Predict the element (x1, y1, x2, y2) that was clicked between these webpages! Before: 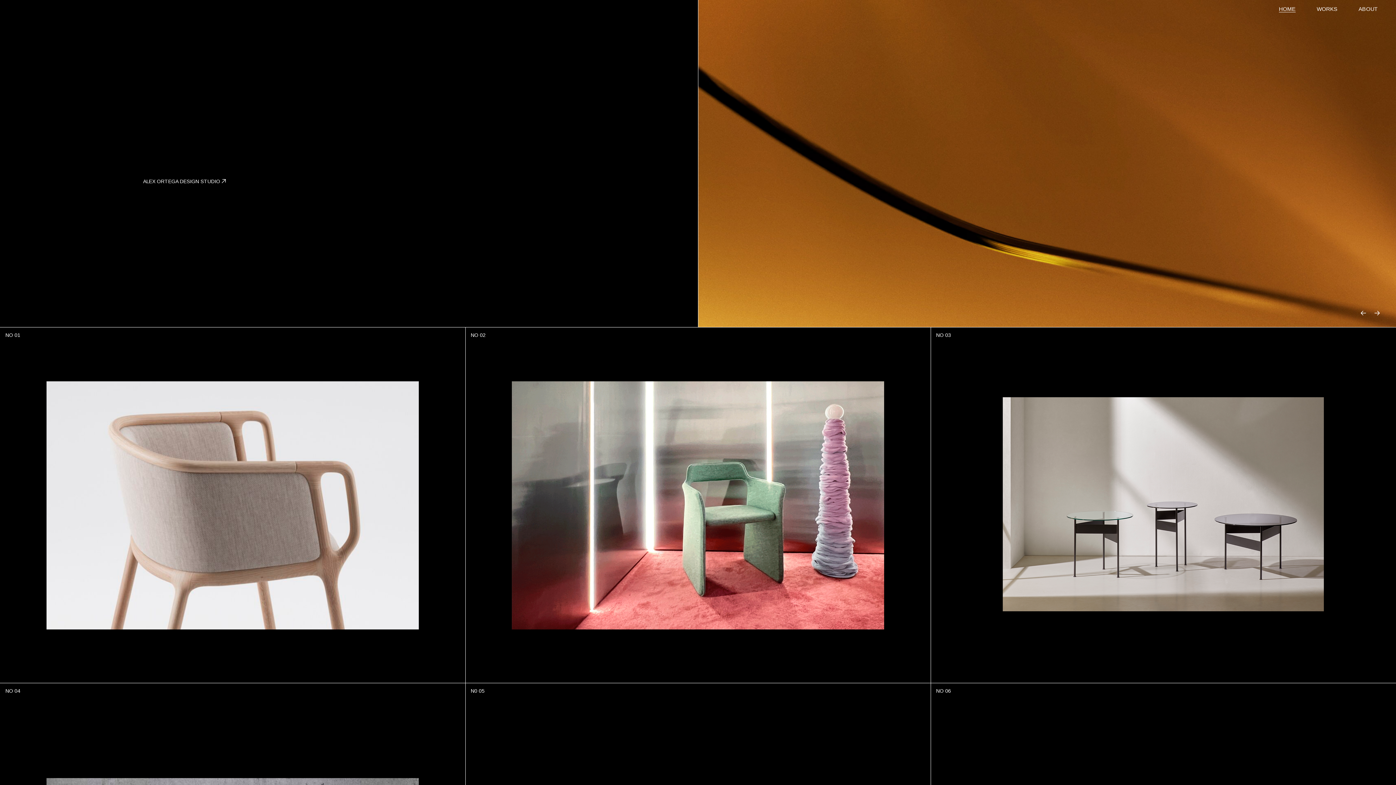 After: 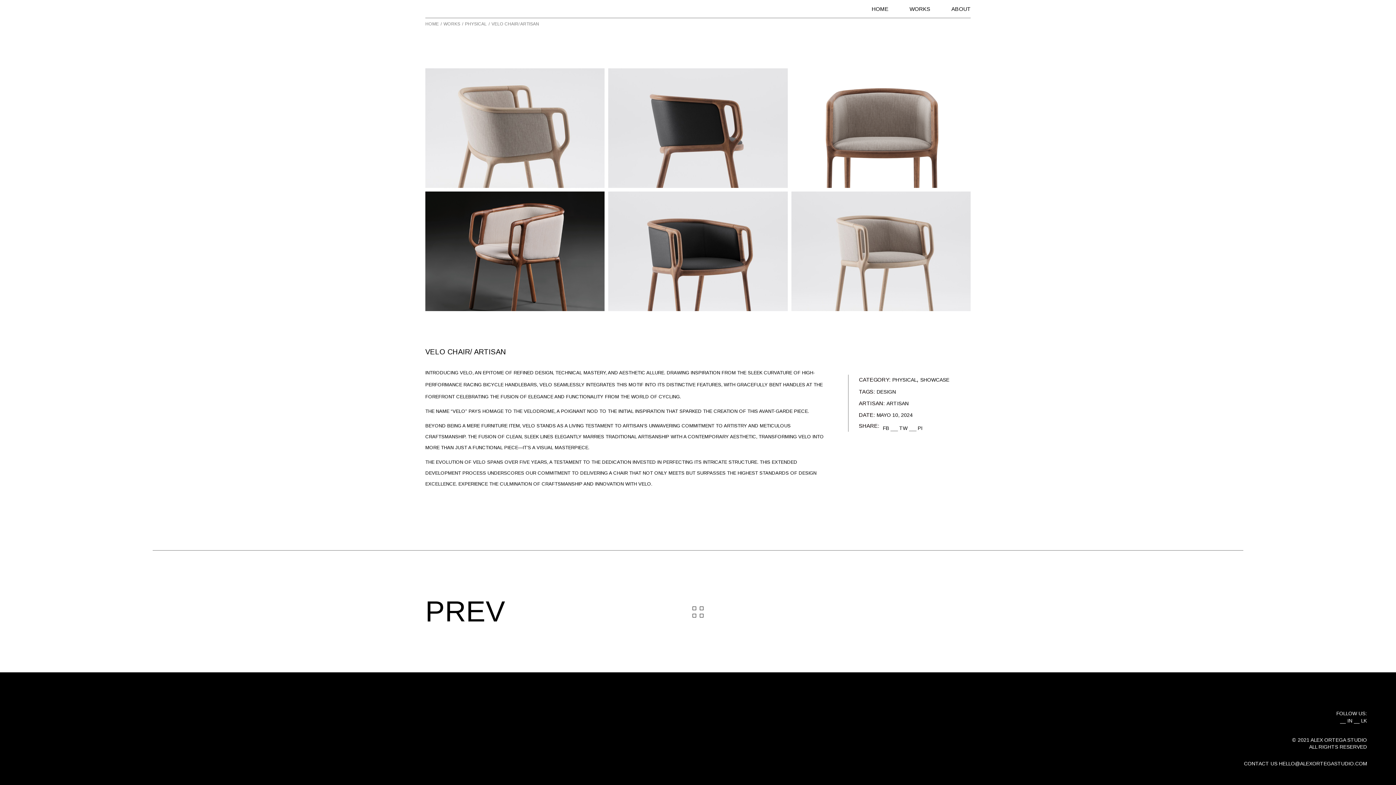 Action: bbox: (46, 381, 418, 629)